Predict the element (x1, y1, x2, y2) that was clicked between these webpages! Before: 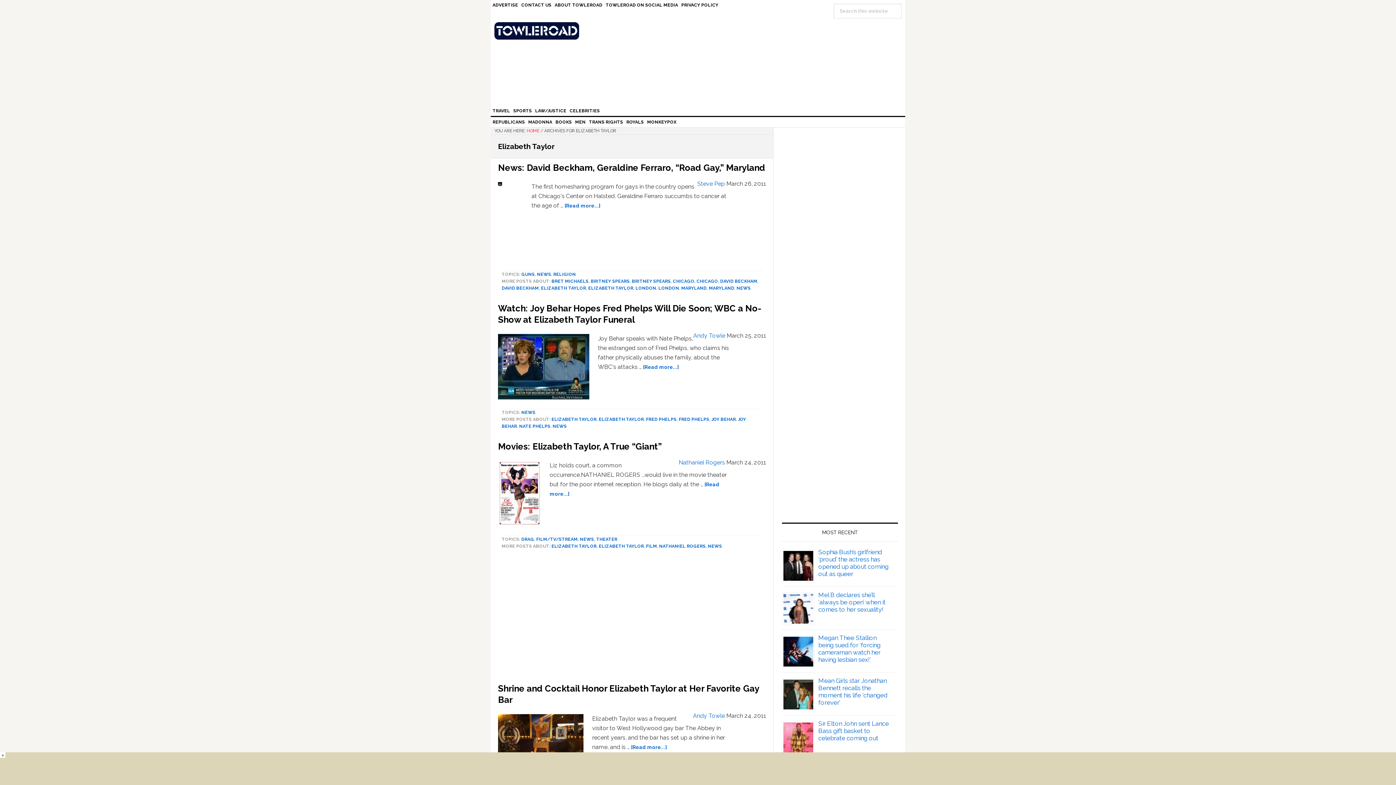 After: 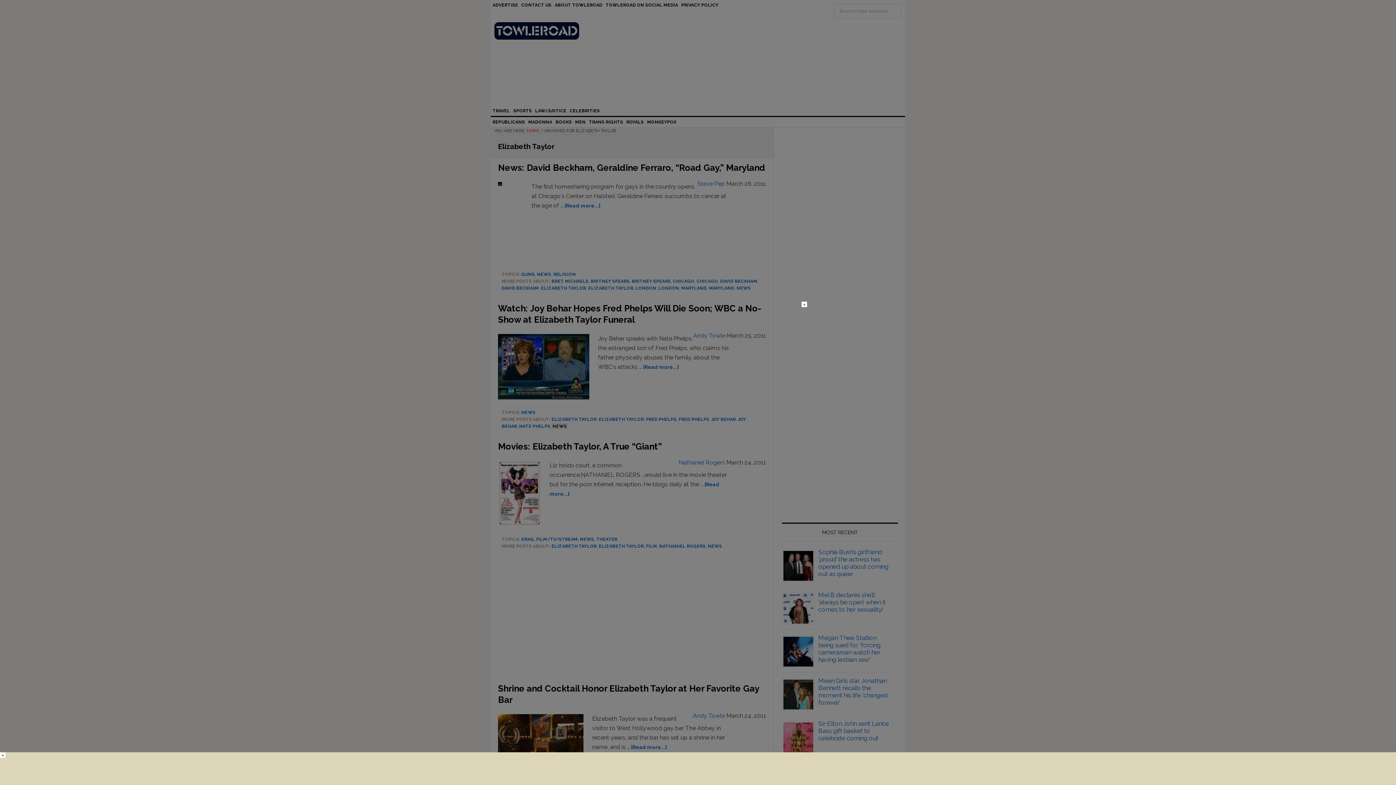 Action: label: NEWS bbox: (552, 423, 566, 429)